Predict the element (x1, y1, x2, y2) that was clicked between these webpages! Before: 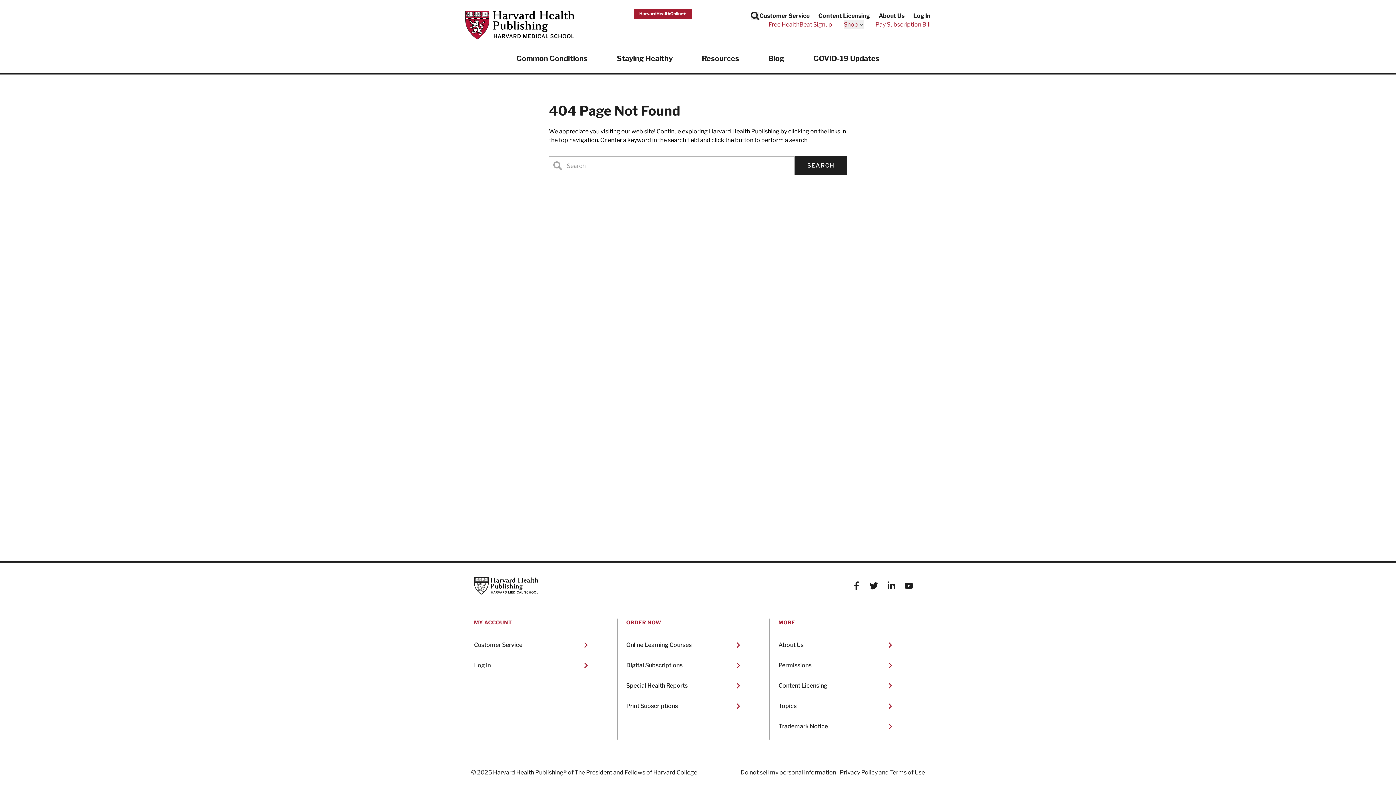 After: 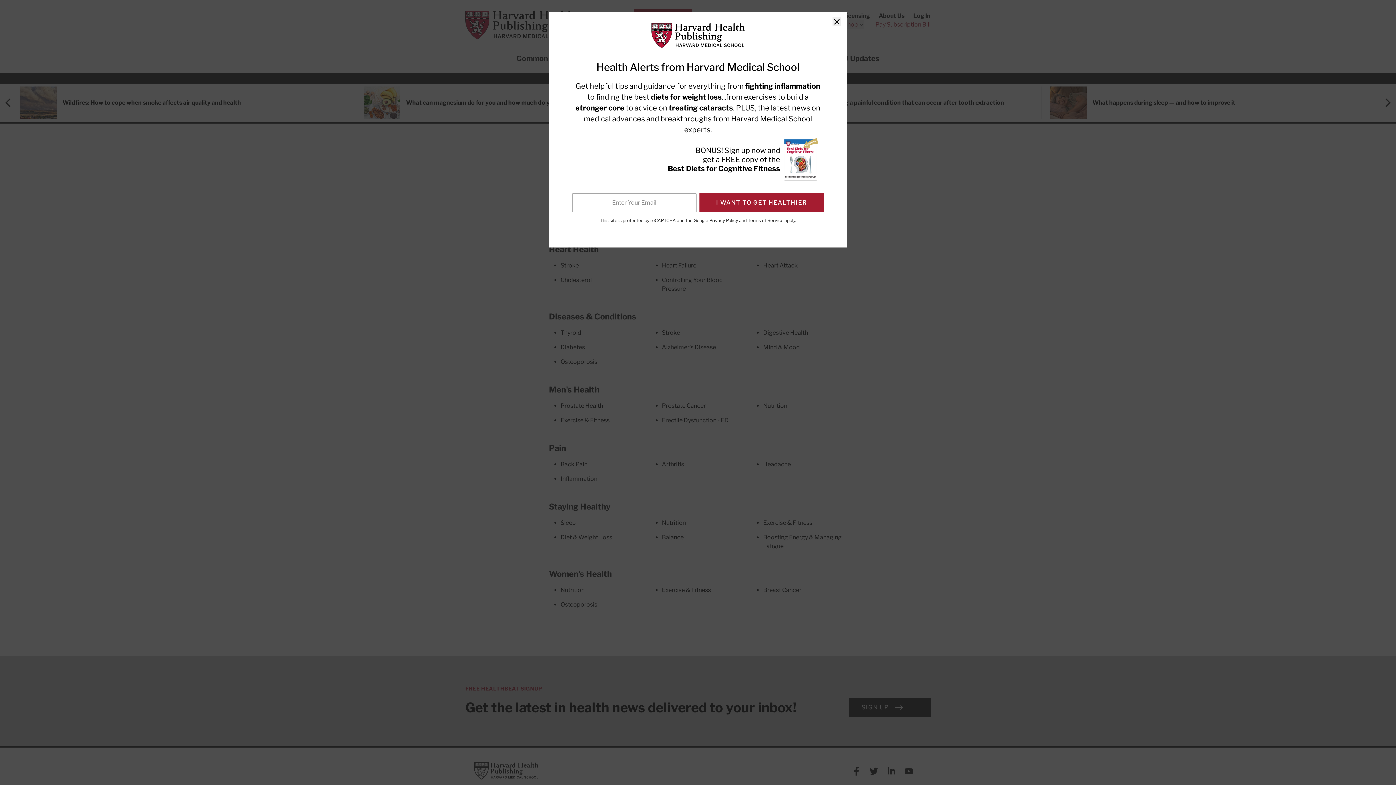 Action: bbox: (778, 699, 895, 713) label: Topics